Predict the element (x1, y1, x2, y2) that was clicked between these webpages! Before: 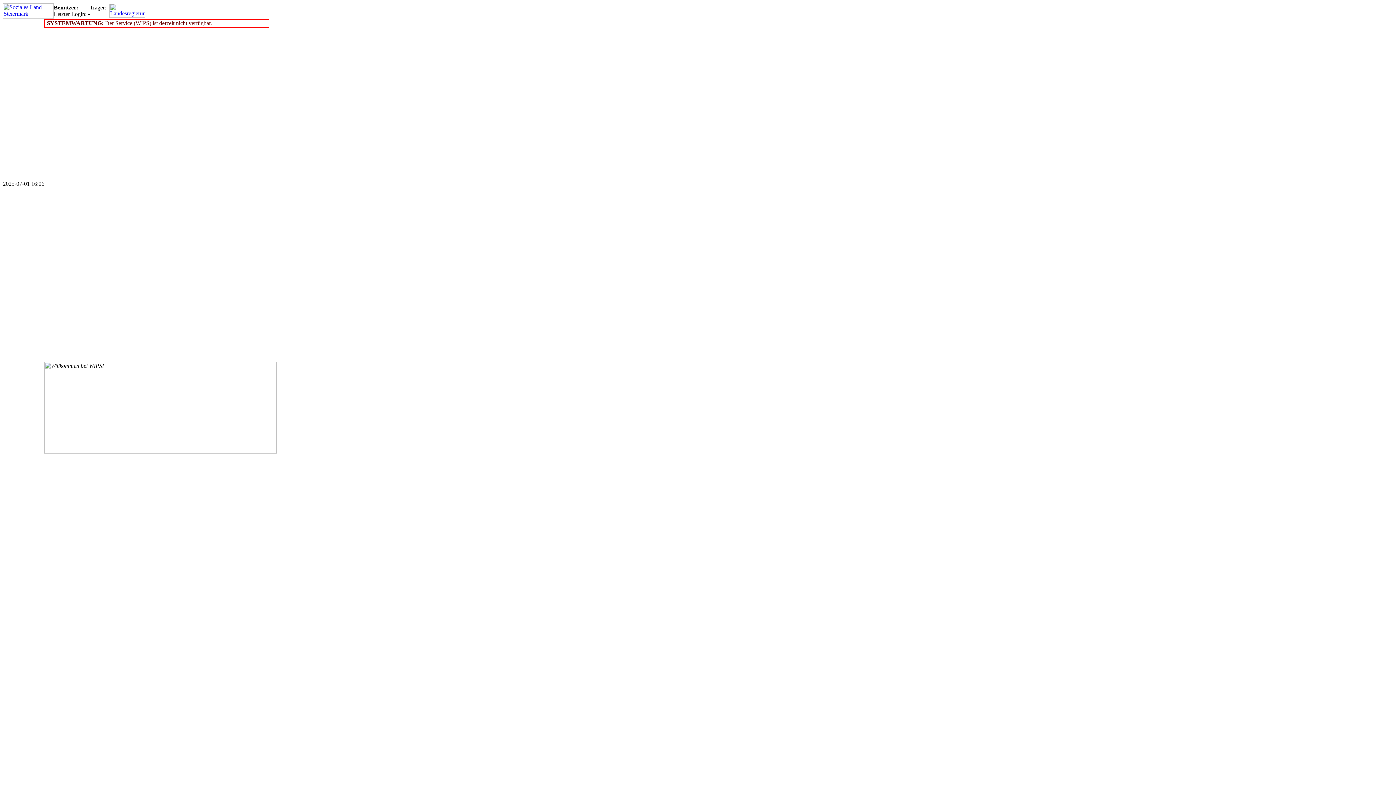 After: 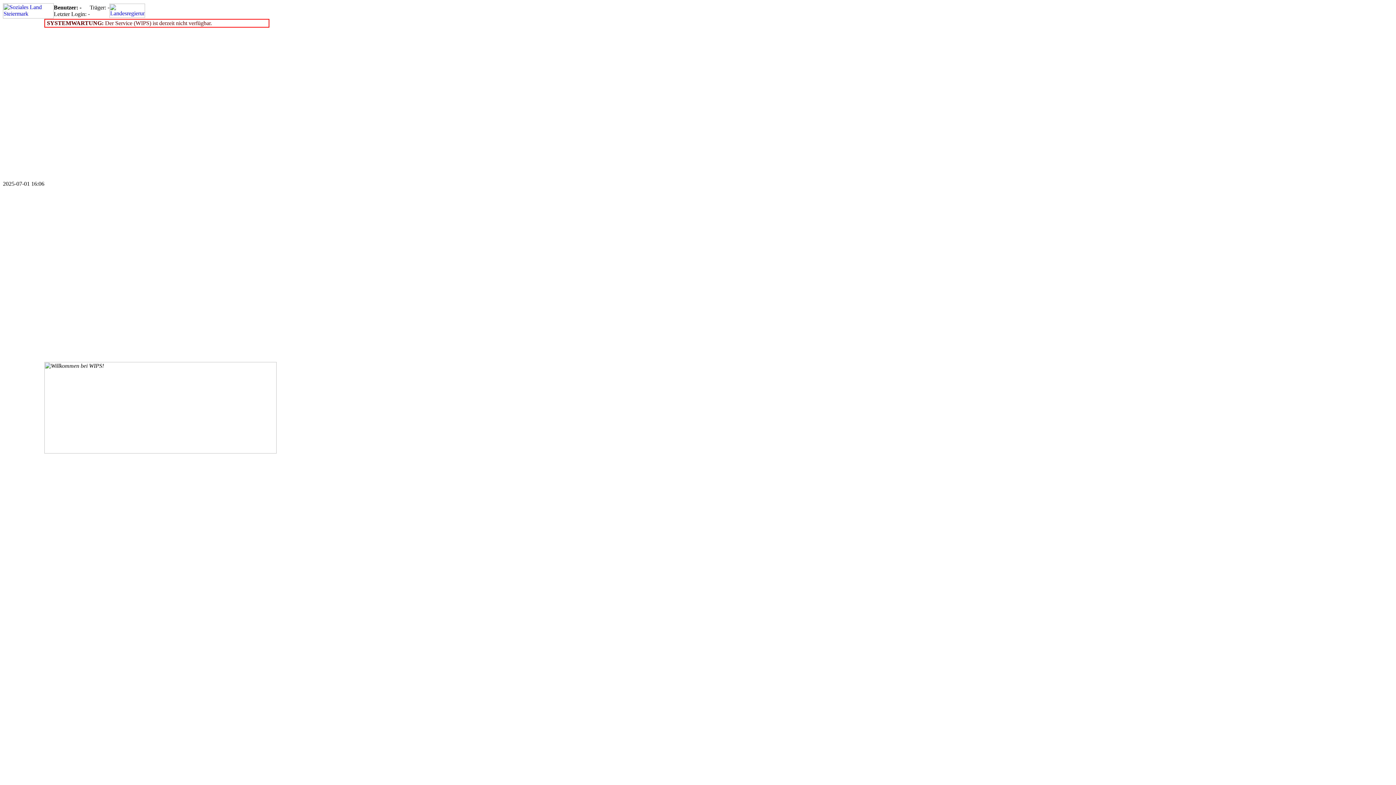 Action: bbox: (109, 12, 145, 18)